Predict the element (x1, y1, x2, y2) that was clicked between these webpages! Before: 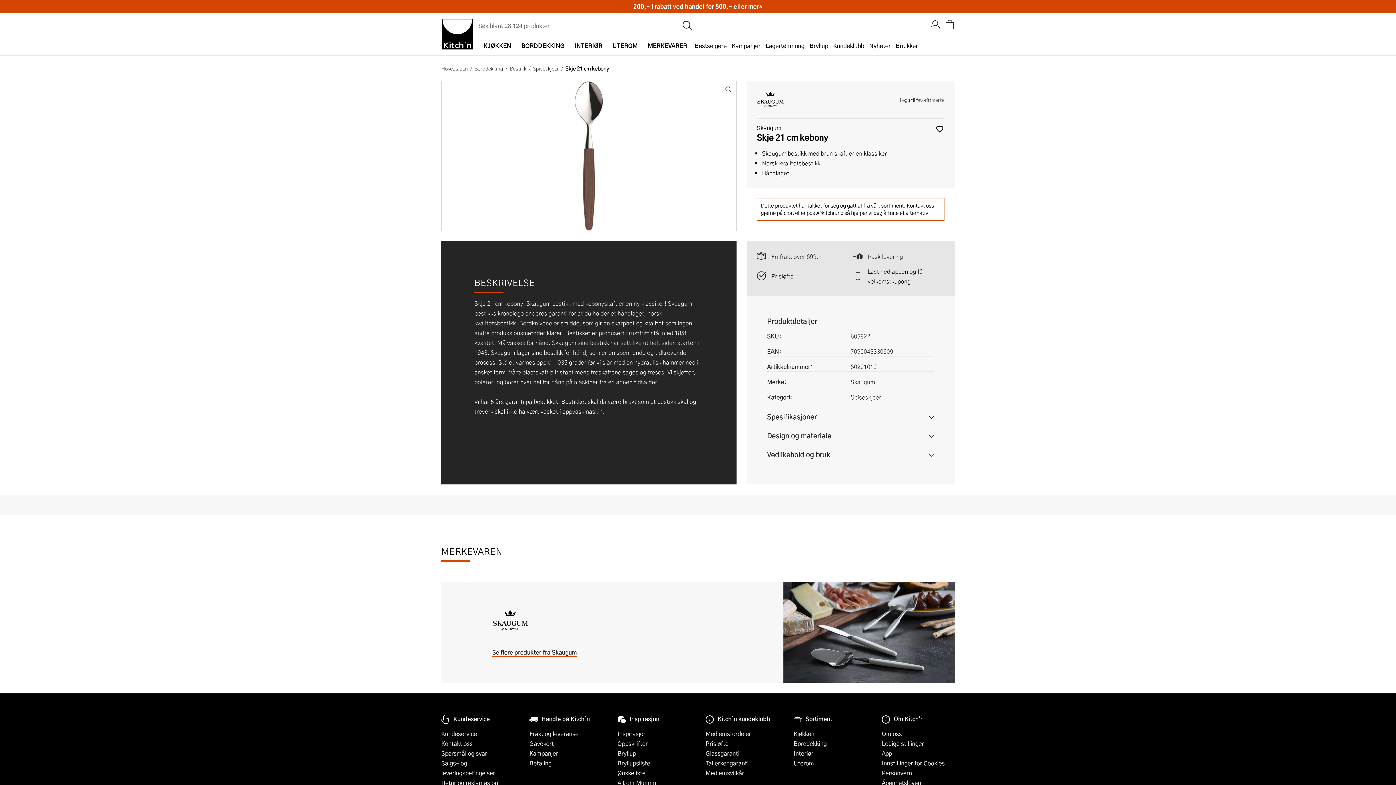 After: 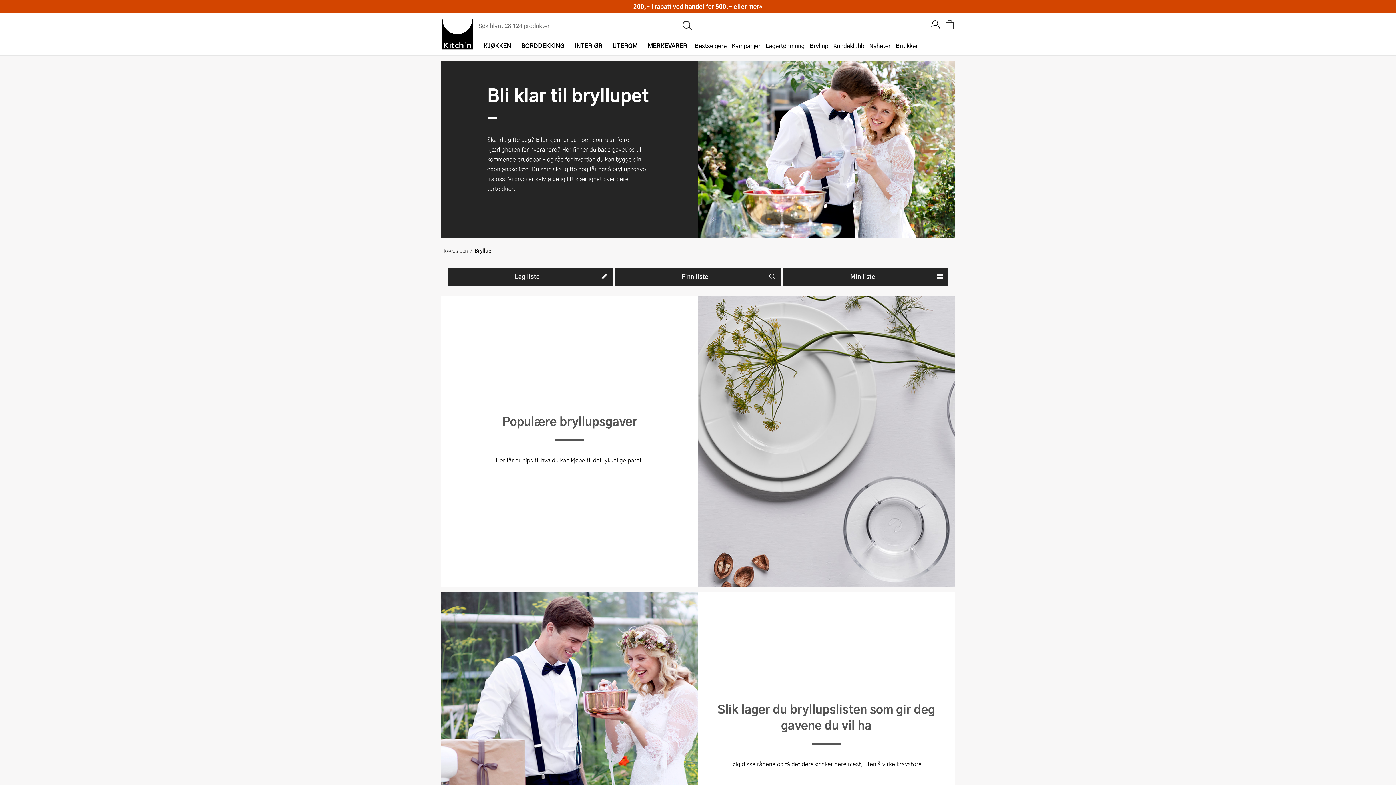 Action: bbox: (617, 749, 636, 757) label: Bryllup